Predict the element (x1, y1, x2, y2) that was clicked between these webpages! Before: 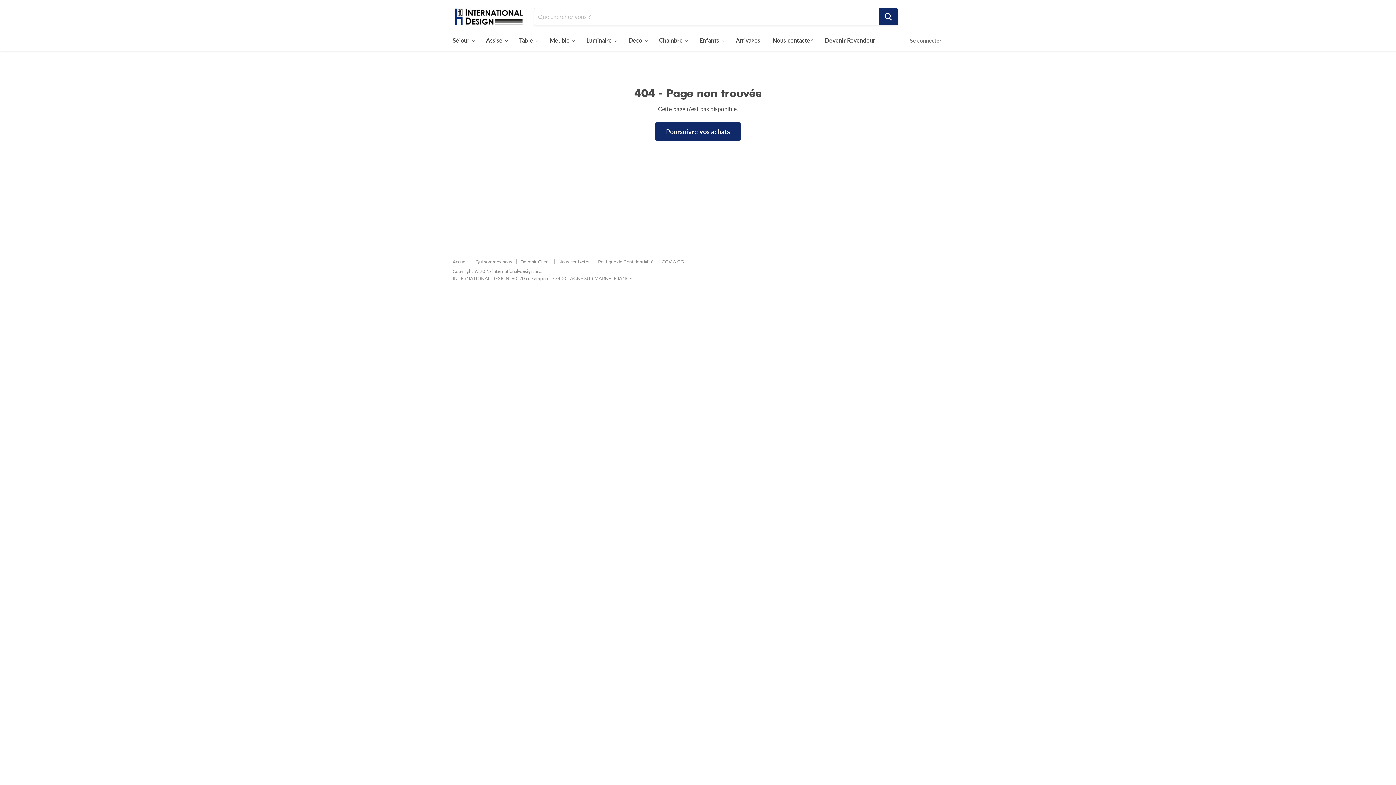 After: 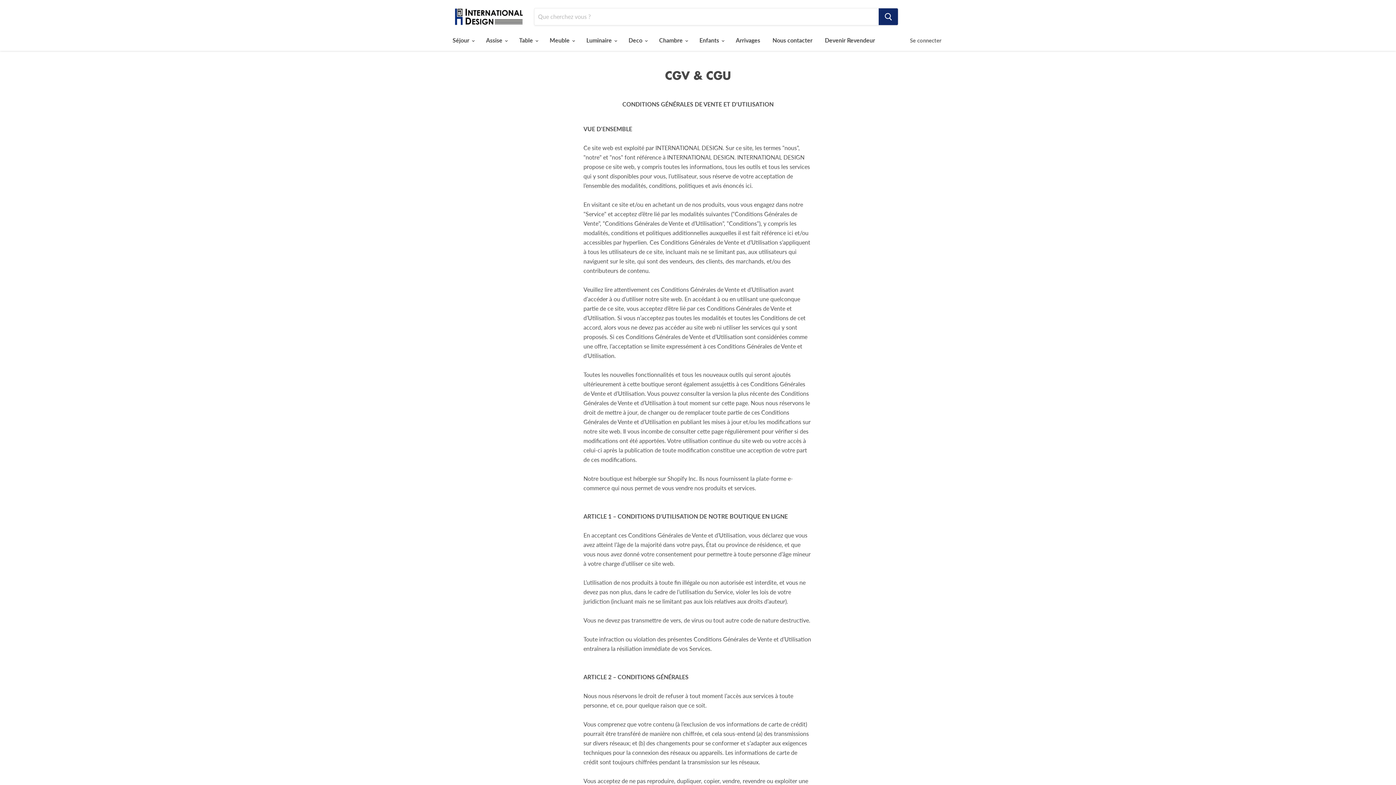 Action: label: CGV & CGU bbox: (661, 258, 688, 264)